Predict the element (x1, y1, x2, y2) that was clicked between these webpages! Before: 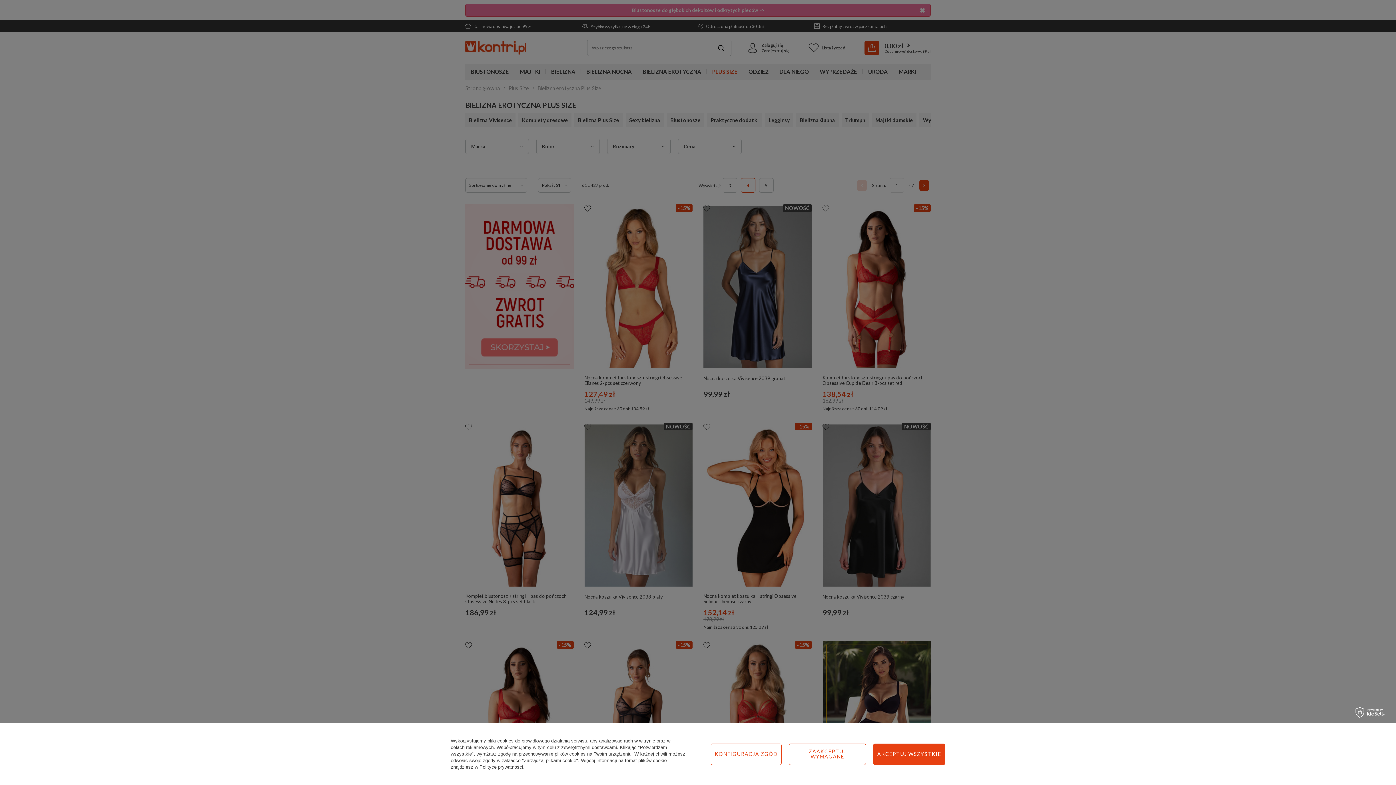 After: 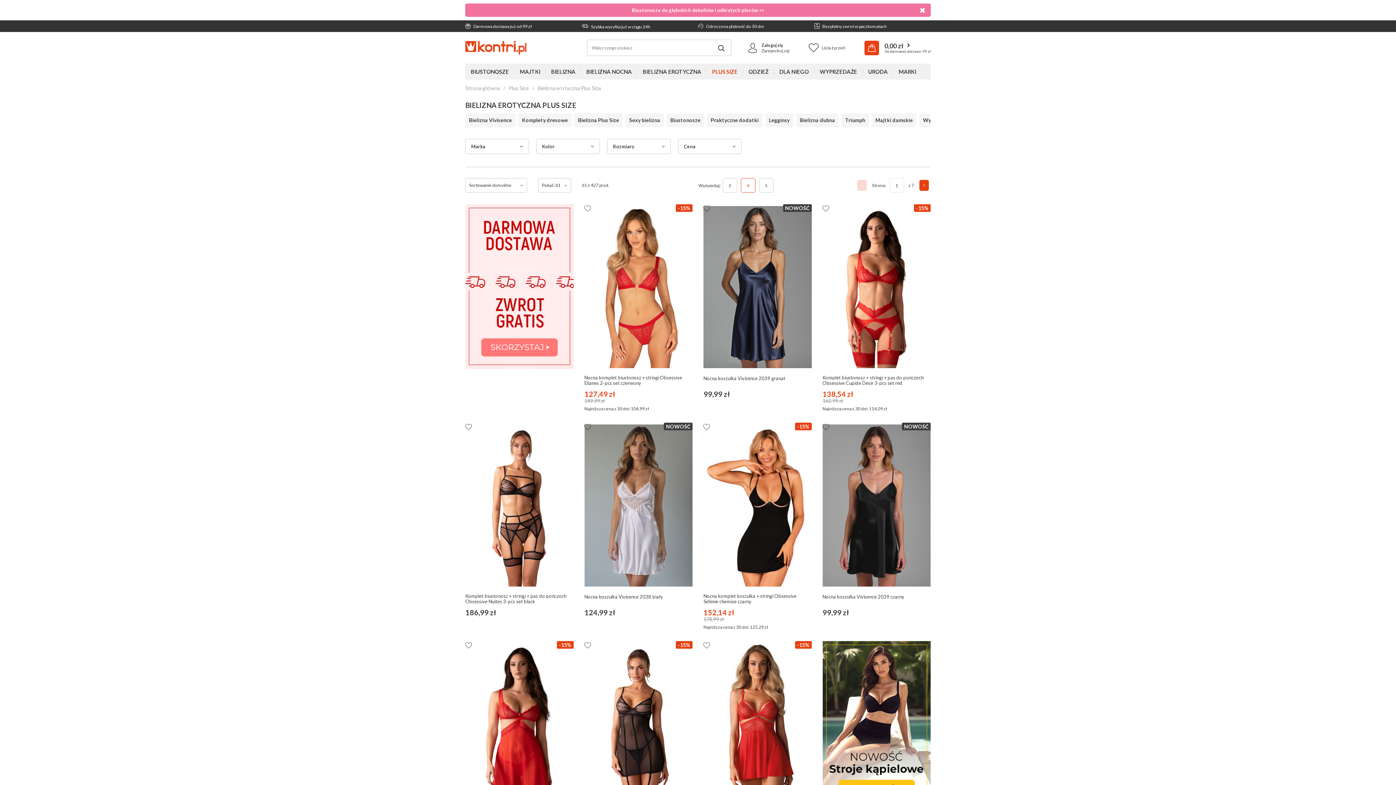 Action: label: AKCEPTUJ WSZYSTKIE bbox: (873, 743, 945, 765)